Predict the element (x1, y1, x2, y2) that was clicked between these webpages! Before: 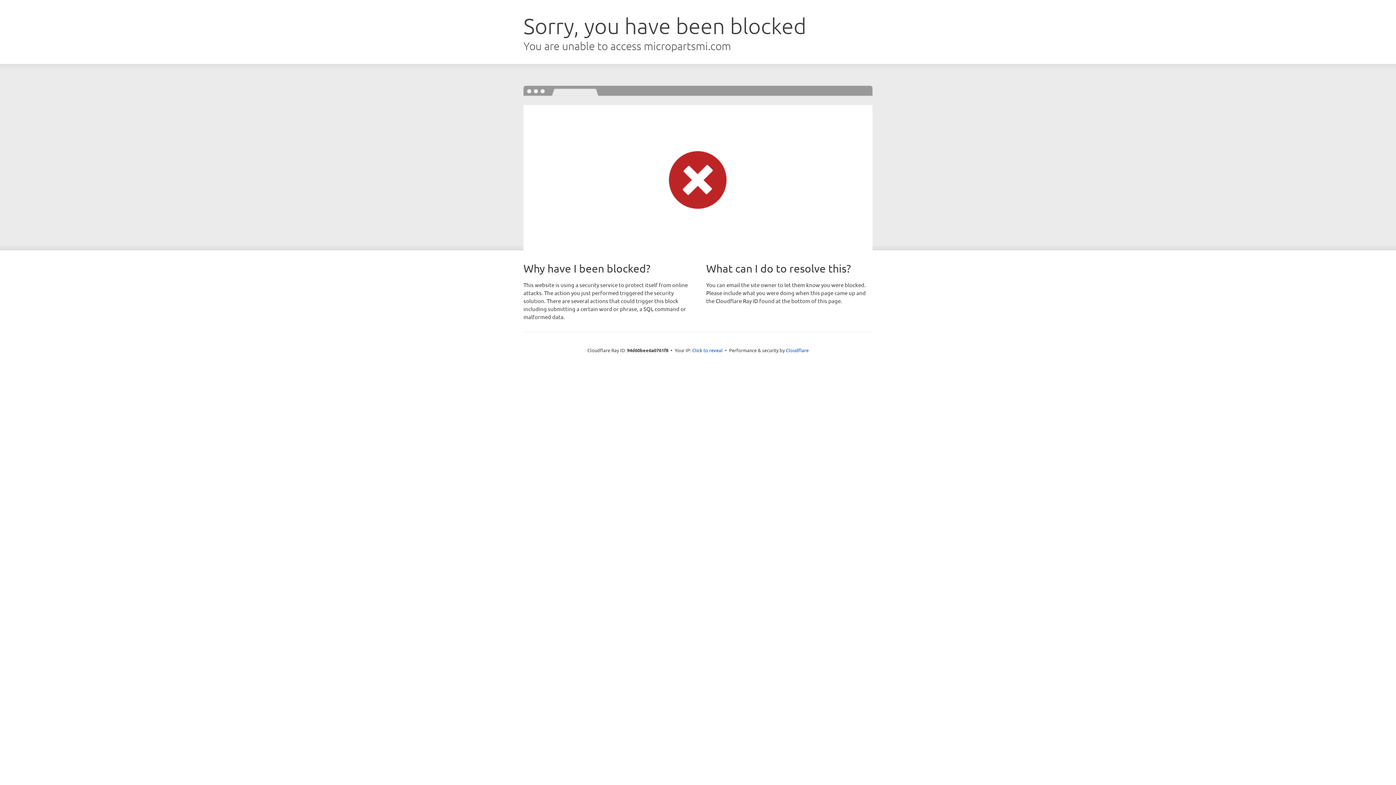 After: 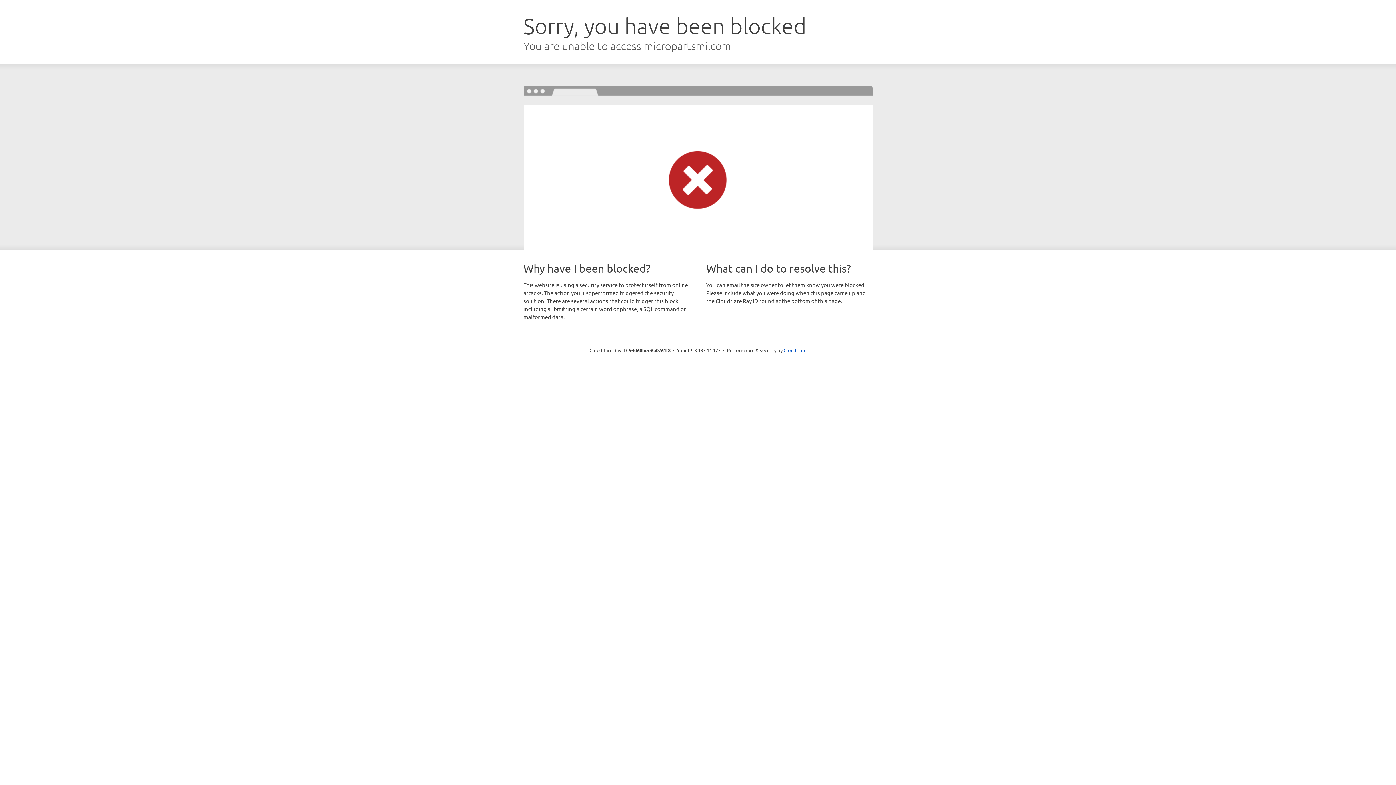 Action: bbox: (692, 346, 722, 353) label: Click to reveal